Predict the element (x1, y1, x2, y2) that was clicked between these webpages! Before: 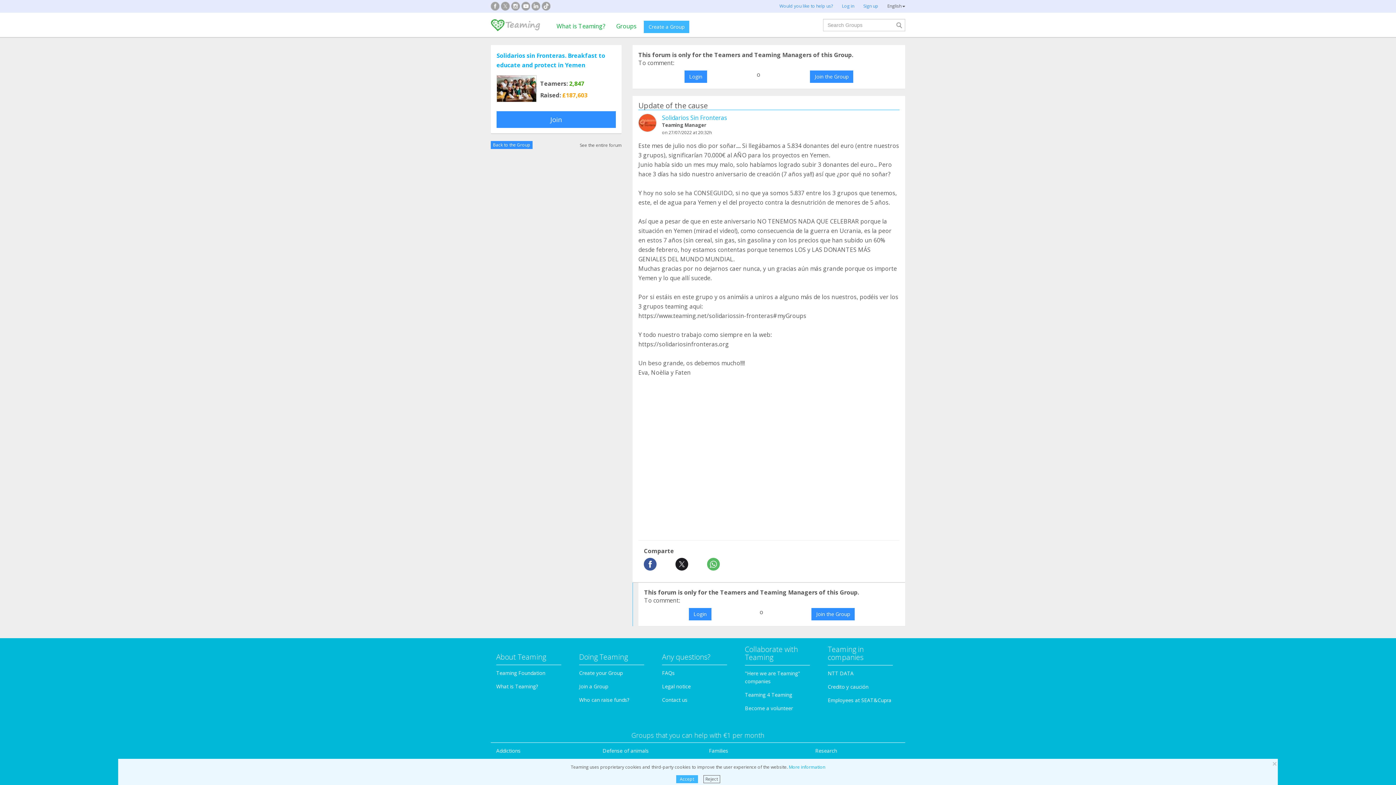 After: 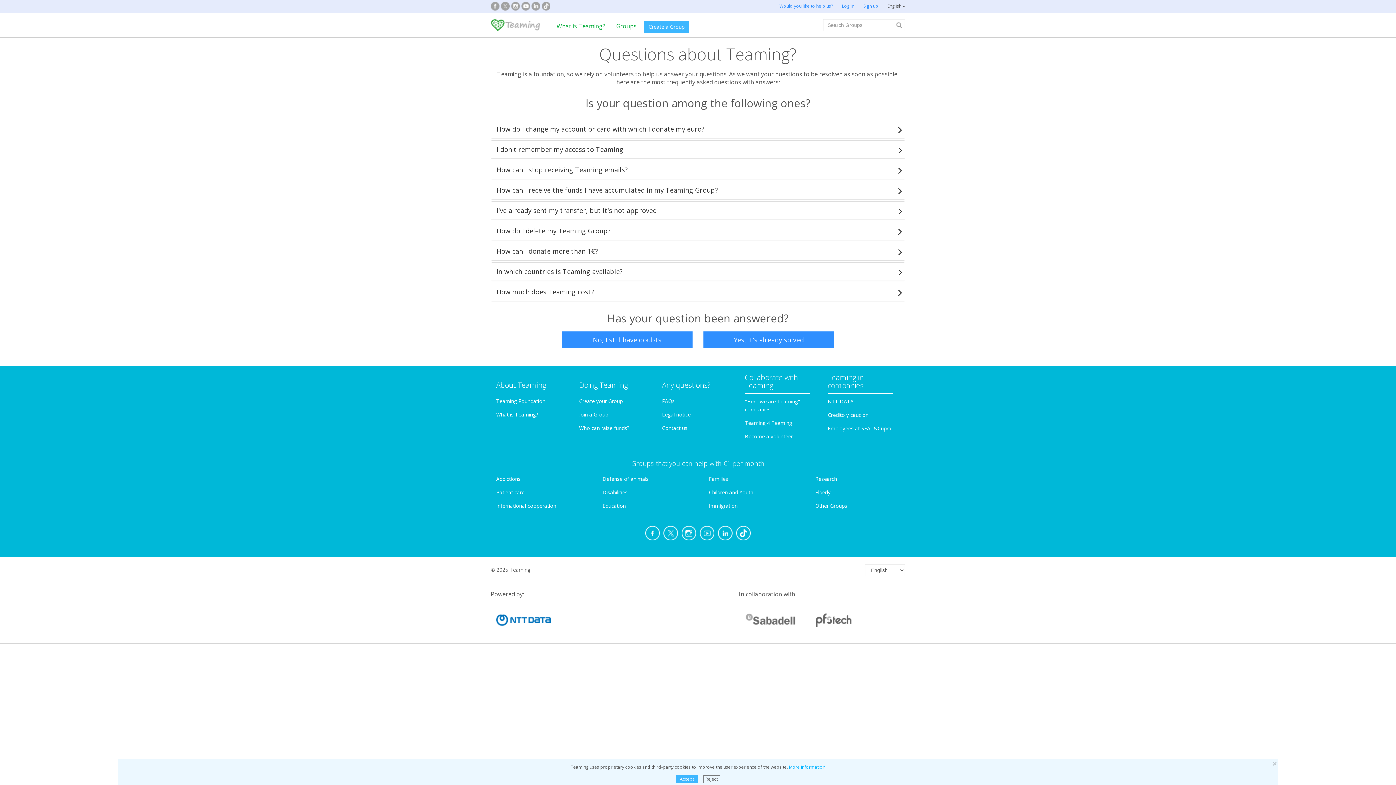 Action: label: Contact us bbox: (662, 696, 687, 703)